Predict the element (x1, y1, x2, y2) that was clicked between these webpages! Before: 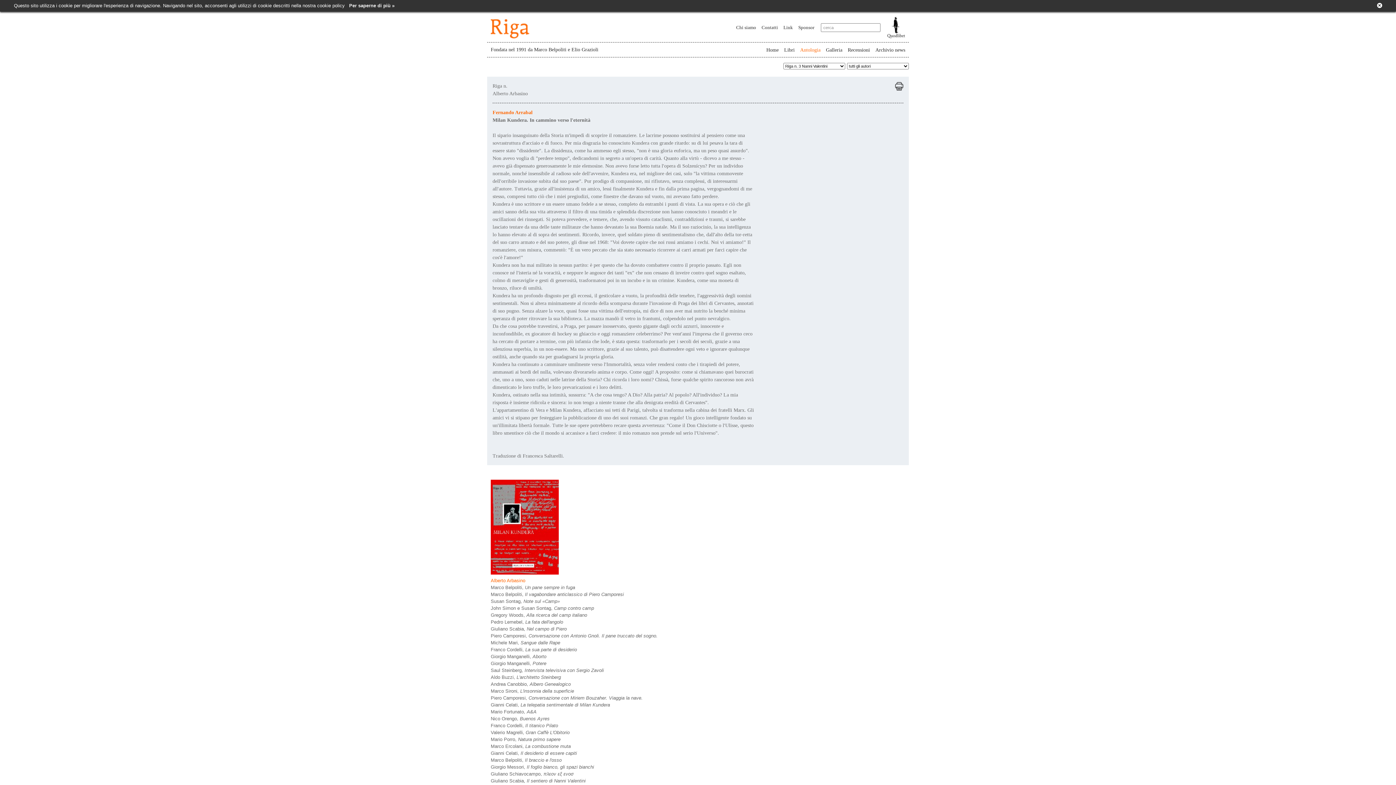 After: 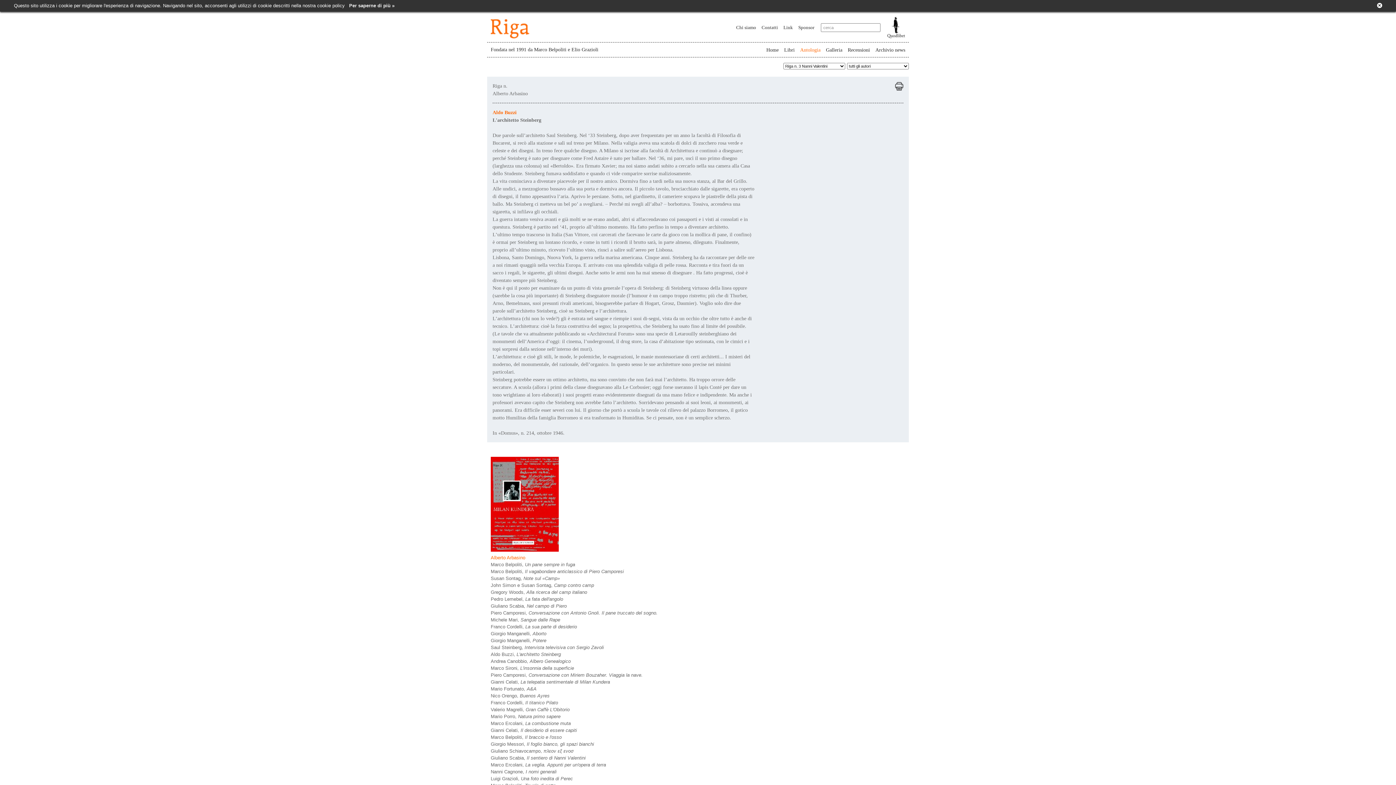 Action: label: Aldo Buzzi, L'architetto Steinberg bbox: (490, 675, 561, 680)